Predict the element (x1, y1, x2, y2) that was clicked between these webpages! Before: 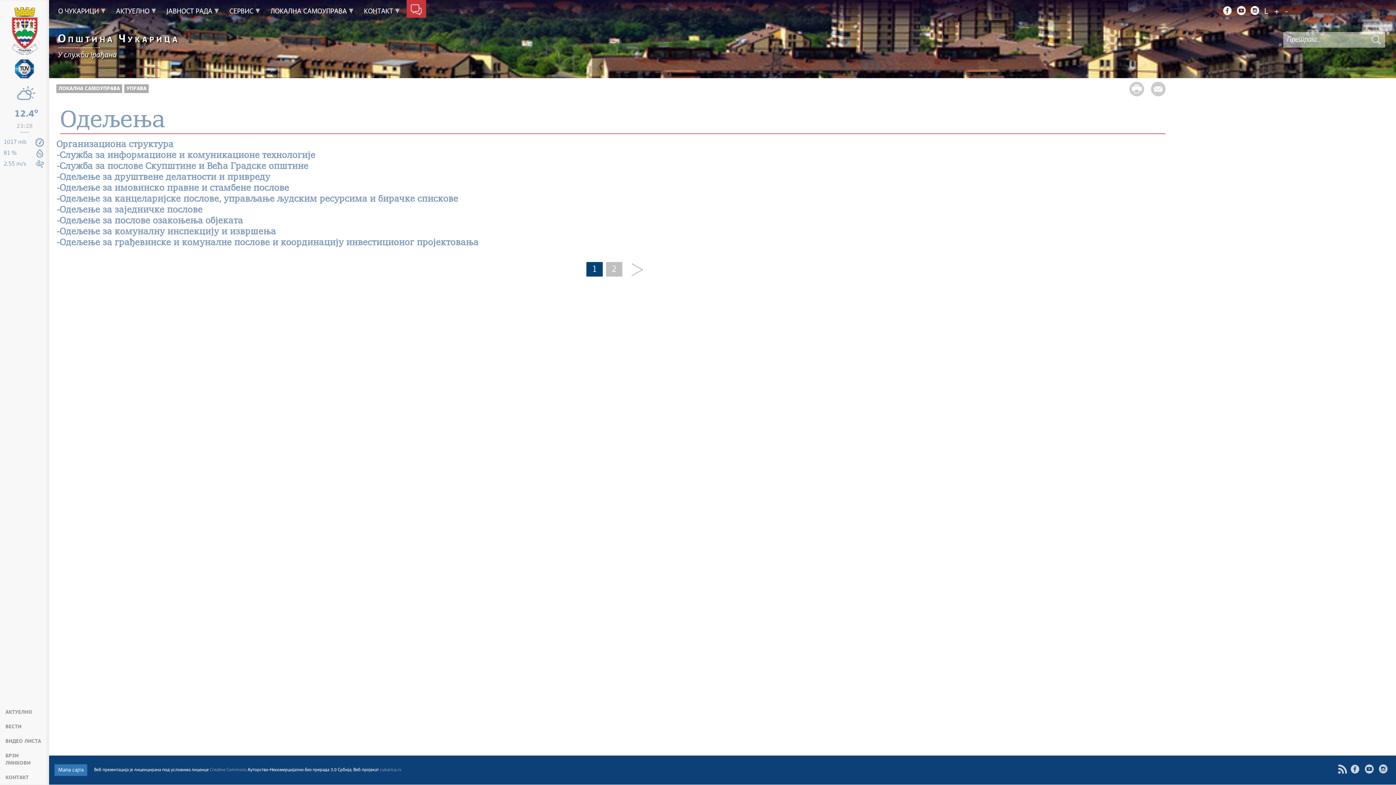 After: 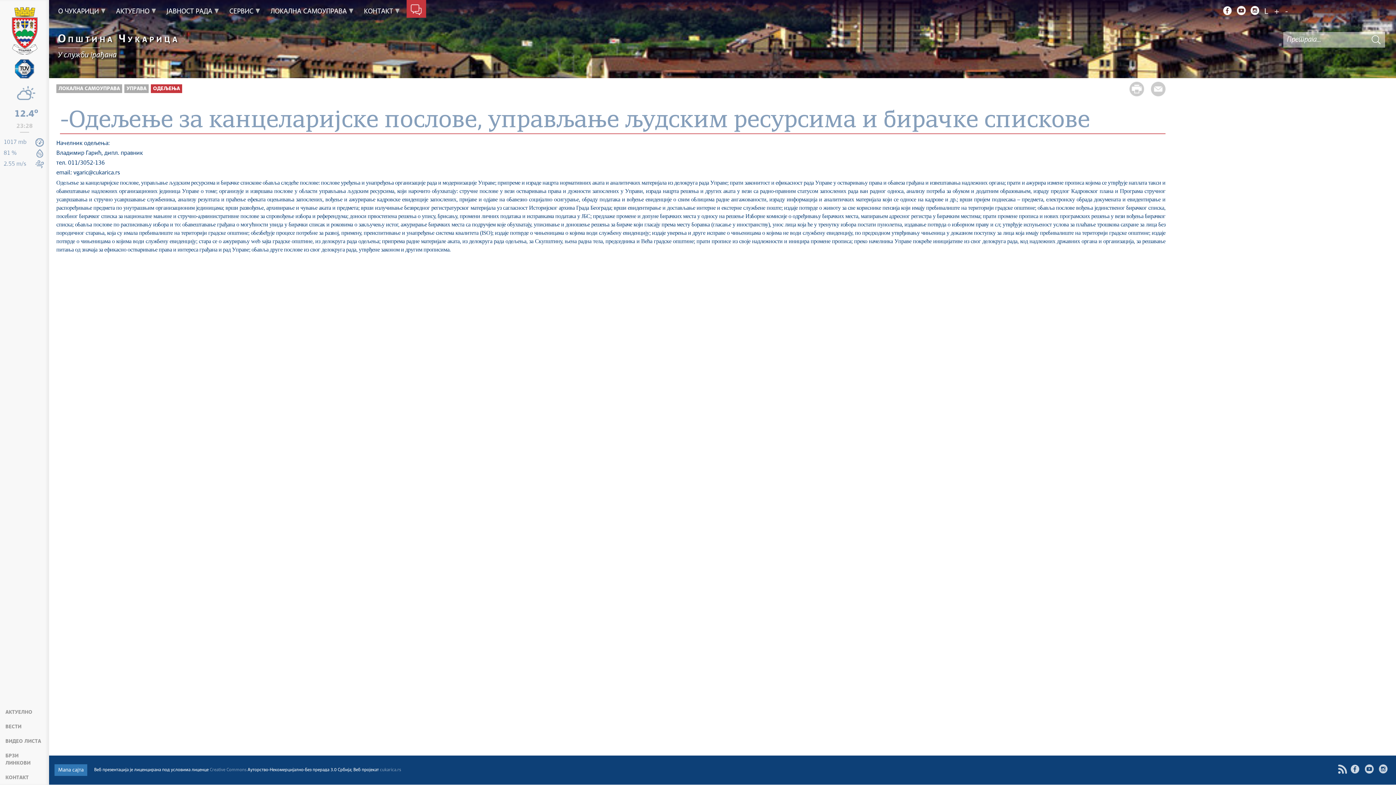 Action: label: -Одељење за канцеларијске послове, управљање људским ресурсима и бирачке спискове bbox: (56, 194, 458, 205)